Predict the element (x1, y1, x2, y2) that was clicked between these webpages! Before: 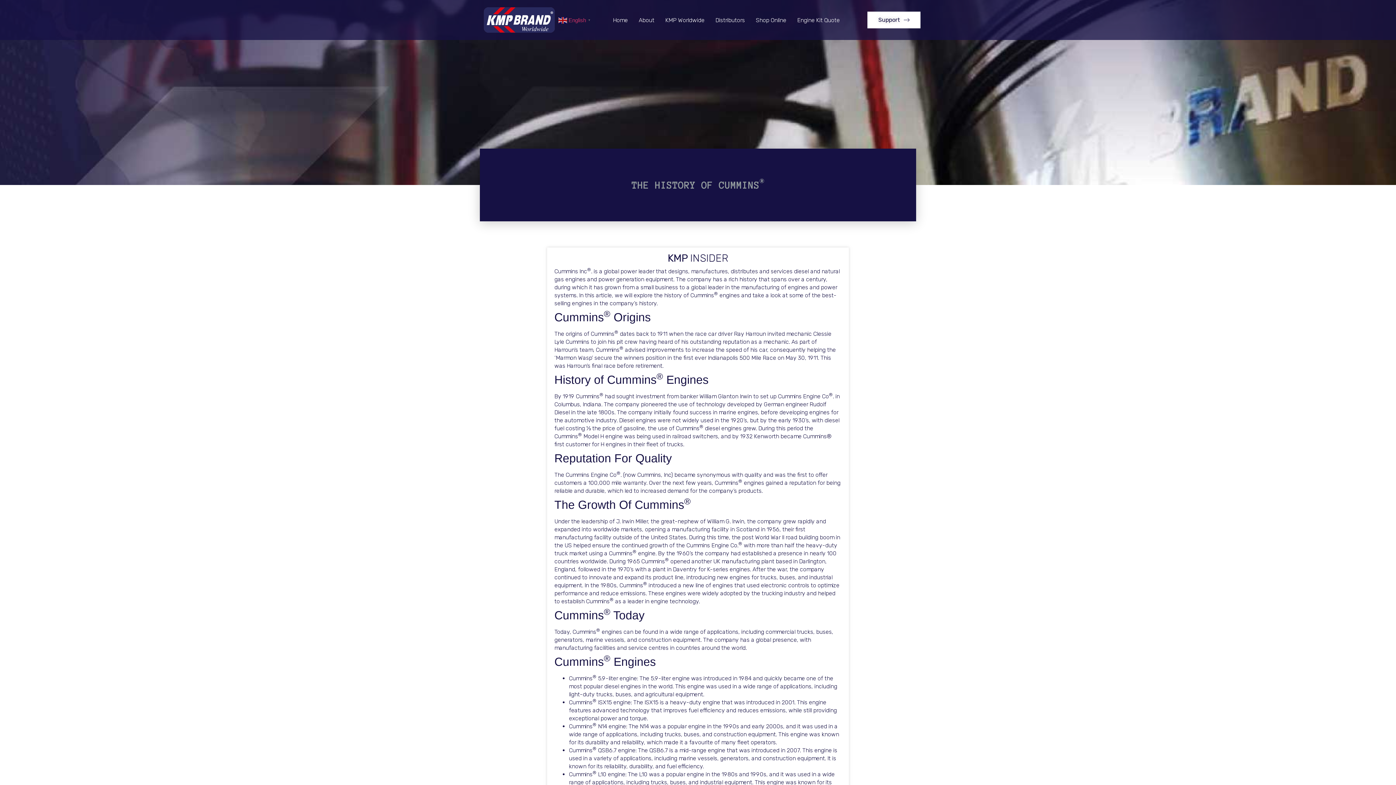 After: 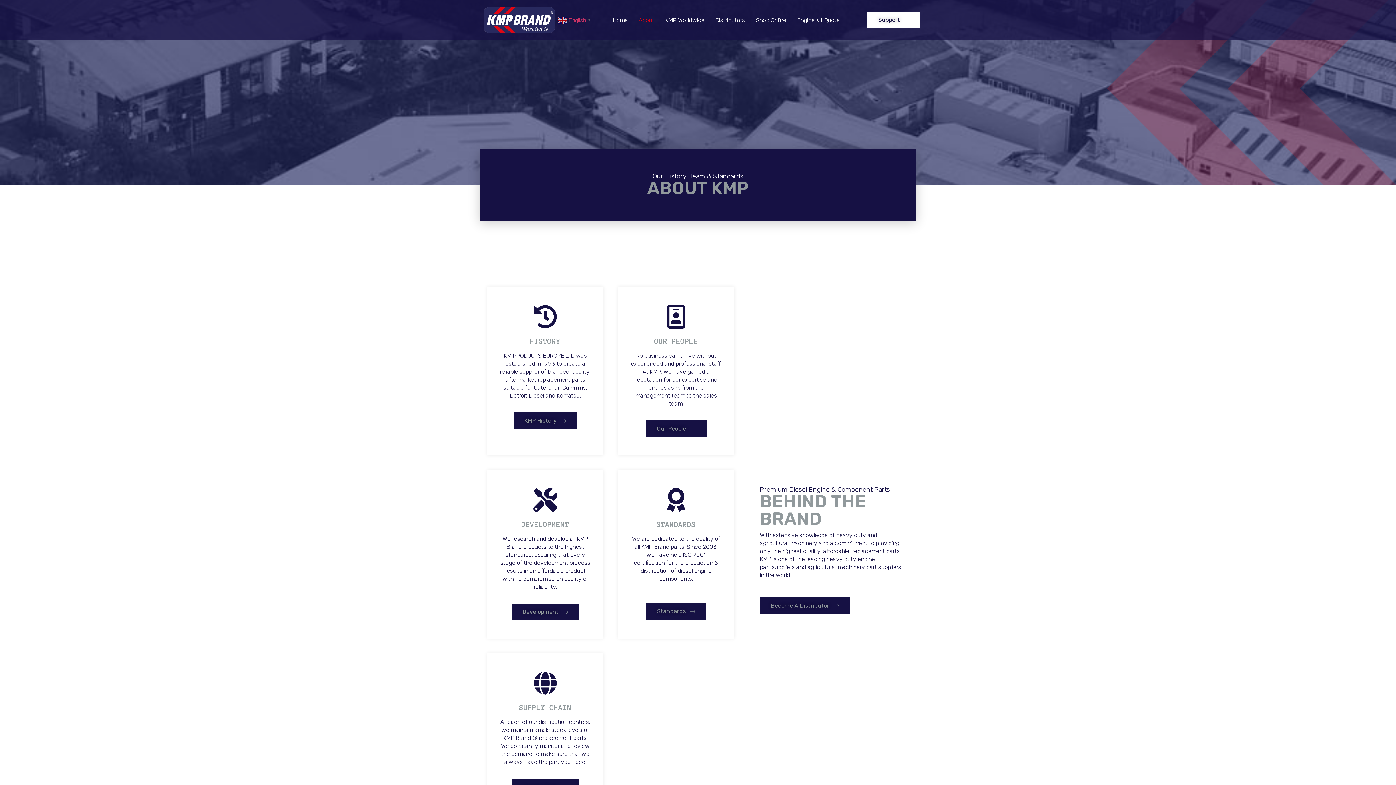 Action: label: About bbox: (631, 11, 661, 28)